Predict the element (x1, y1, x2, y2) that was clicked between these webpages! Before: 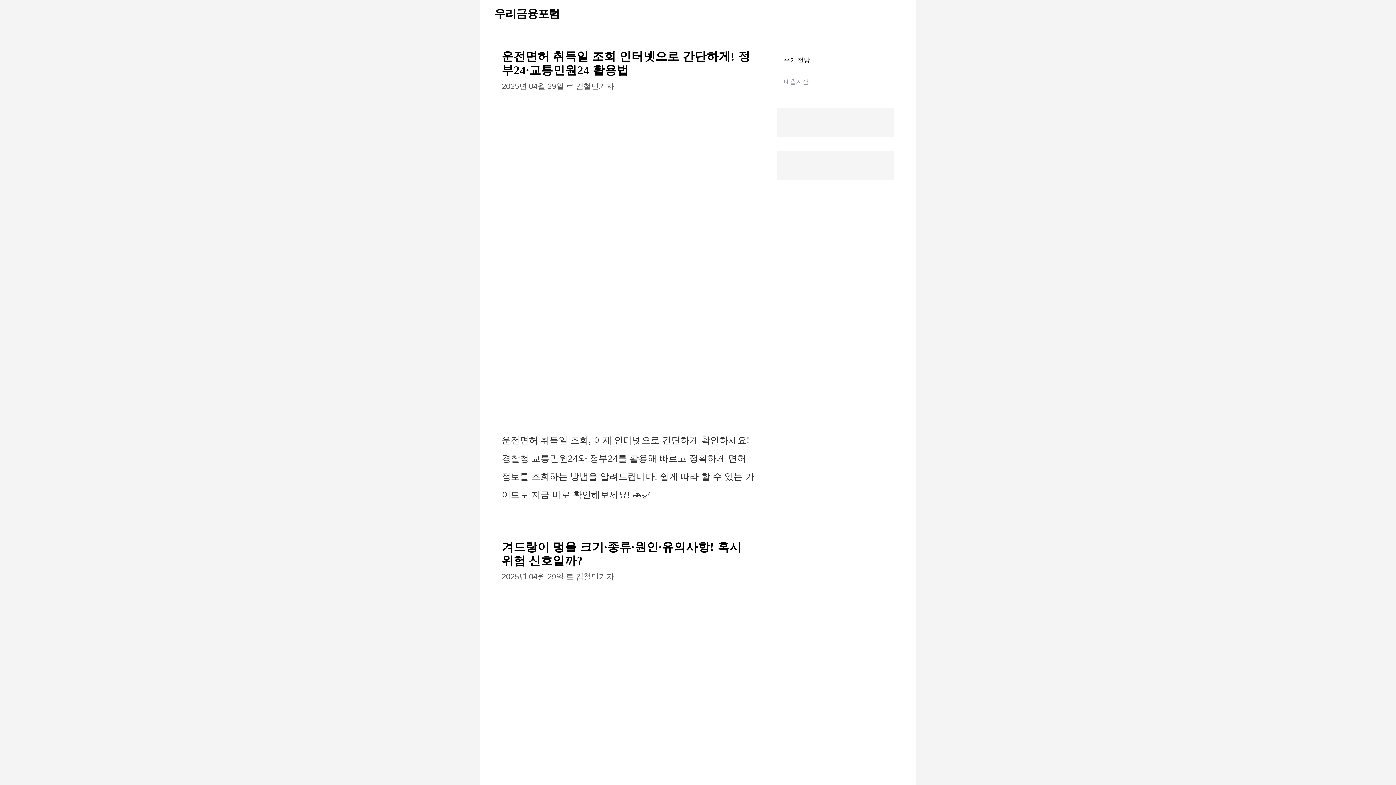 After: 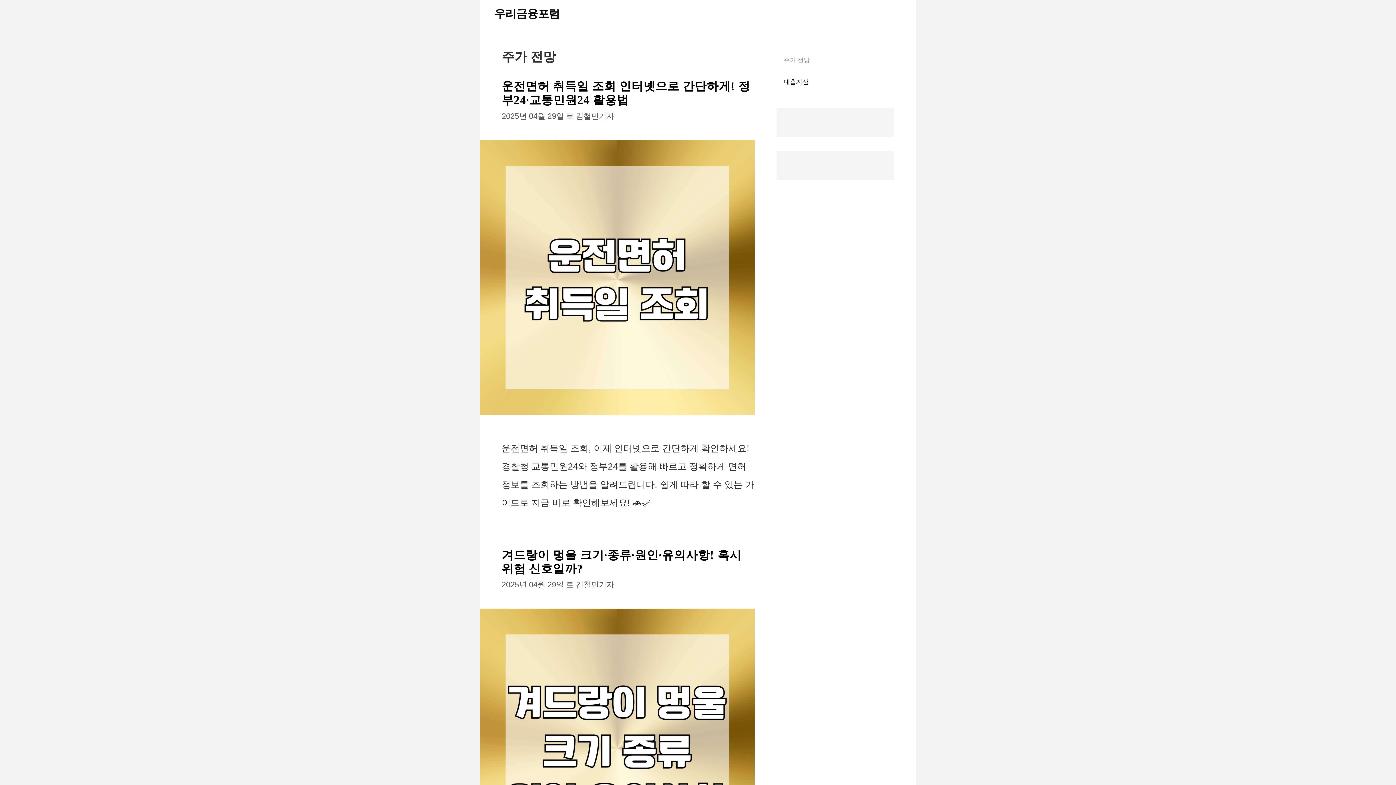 Action: label: 주가 전망 bbox: (776, 49, 894, 71)